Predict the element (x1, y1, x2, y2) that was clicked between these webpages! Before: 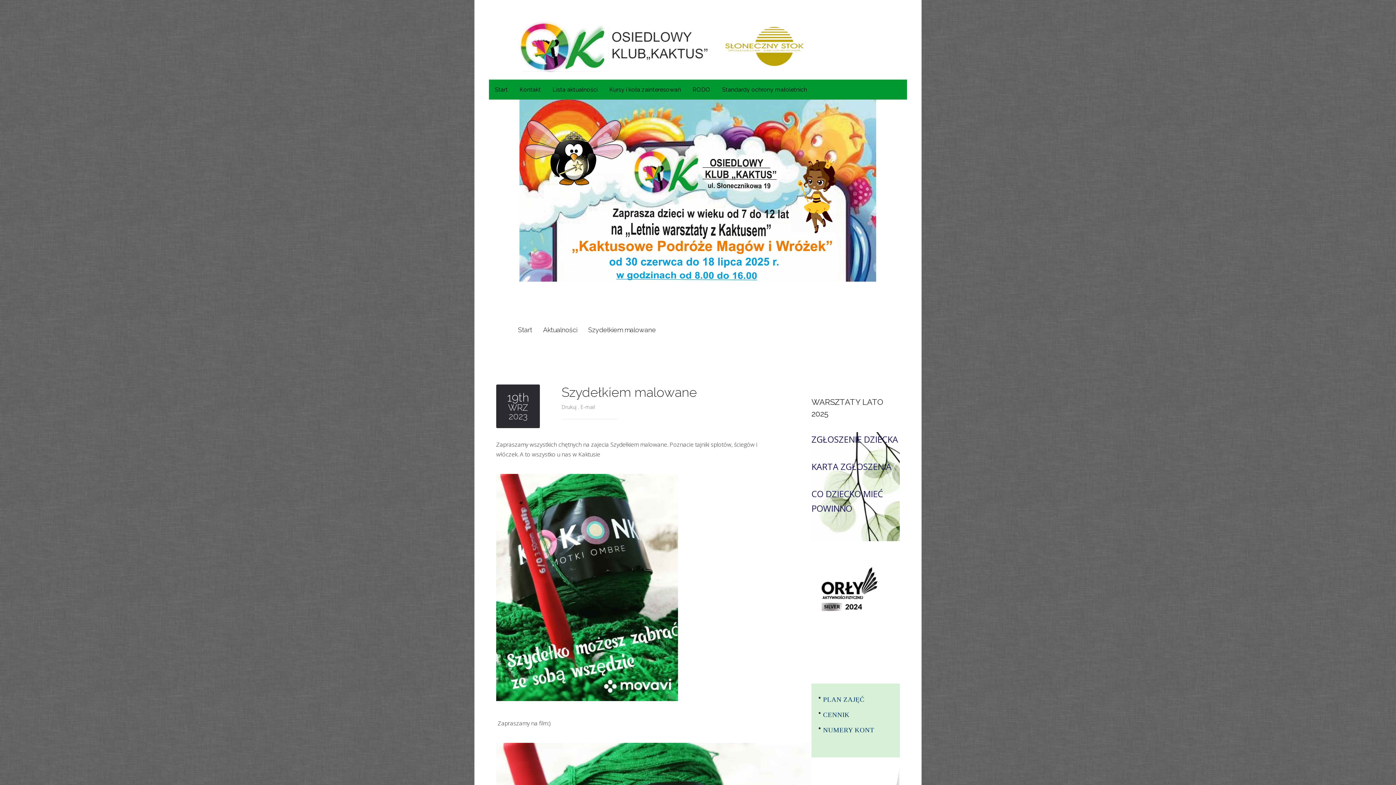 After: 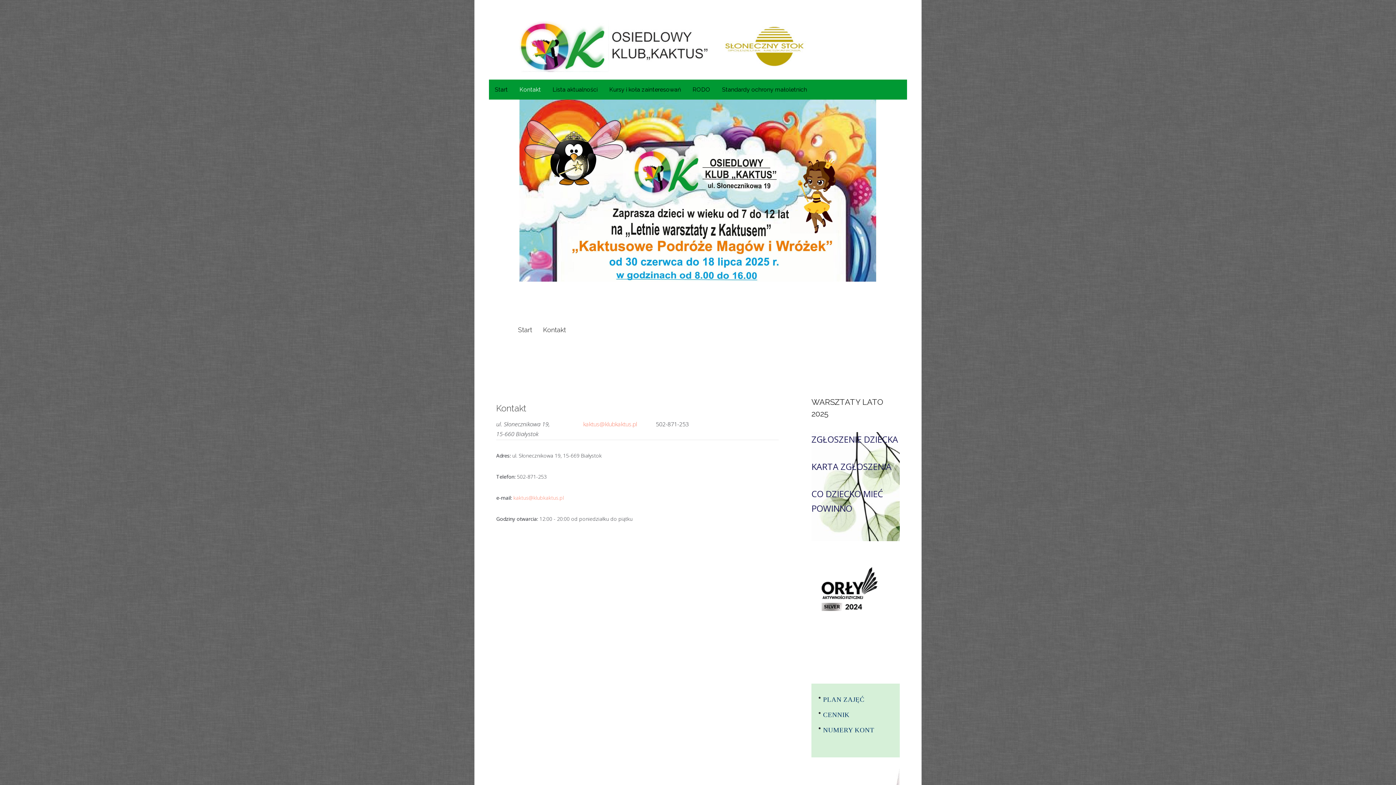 Action: label: Kontakt bbox: (513, 79, 546, 99)